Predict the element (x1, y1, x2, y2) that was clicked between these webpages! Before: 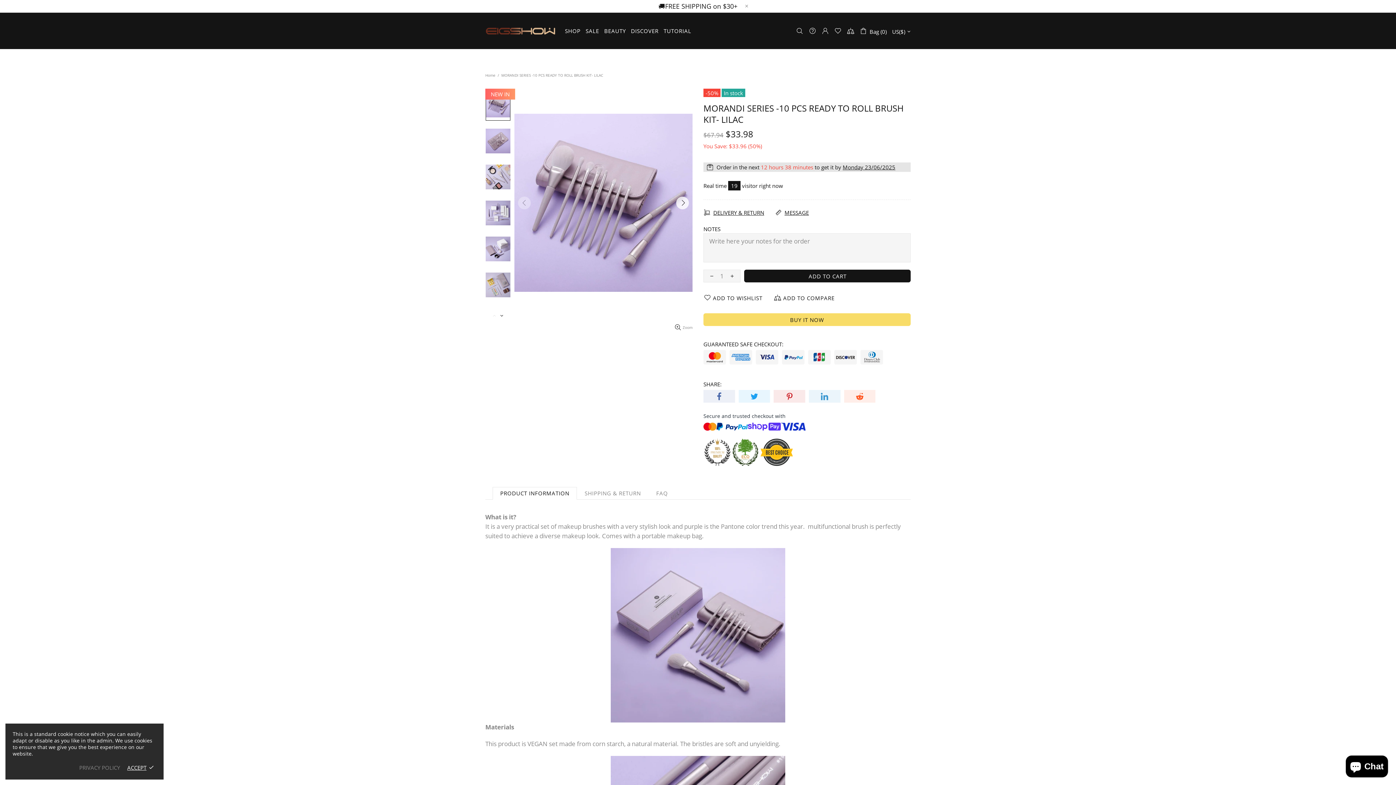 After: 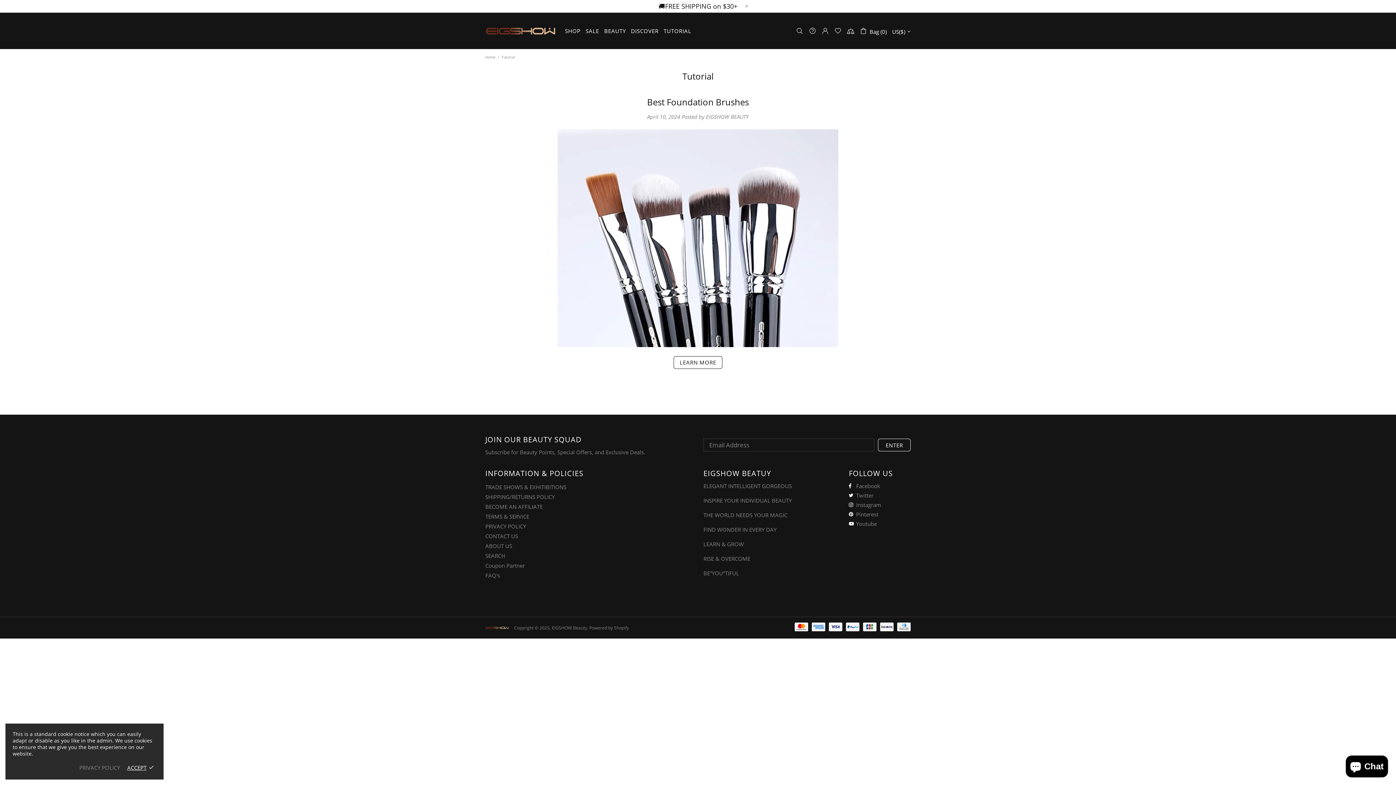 Action: label: TUTORIAL bbox: (661, 12, 694, 49)